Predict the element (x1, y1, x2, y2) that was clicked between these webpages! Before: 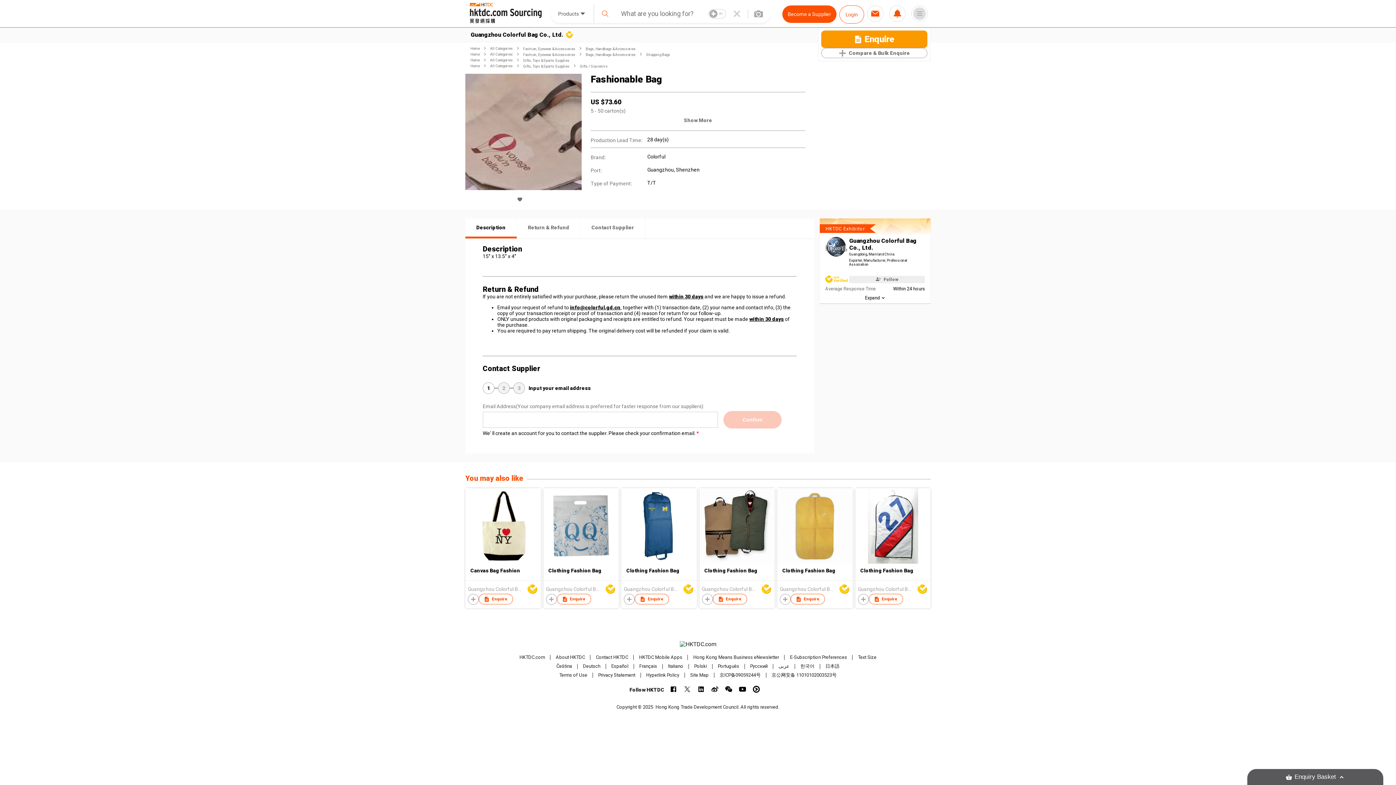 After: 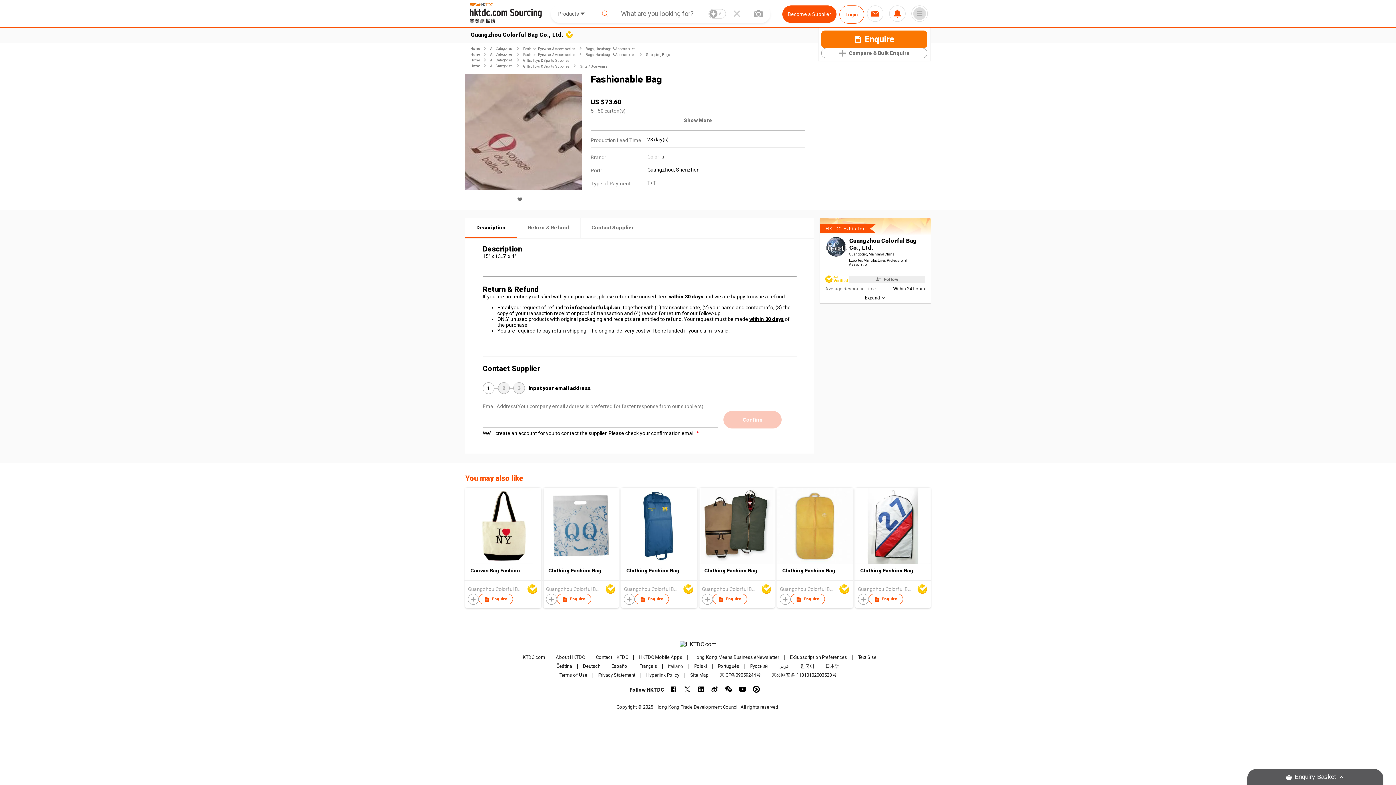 Action: bbox: (668, 663, 683, 669) label: Italiano